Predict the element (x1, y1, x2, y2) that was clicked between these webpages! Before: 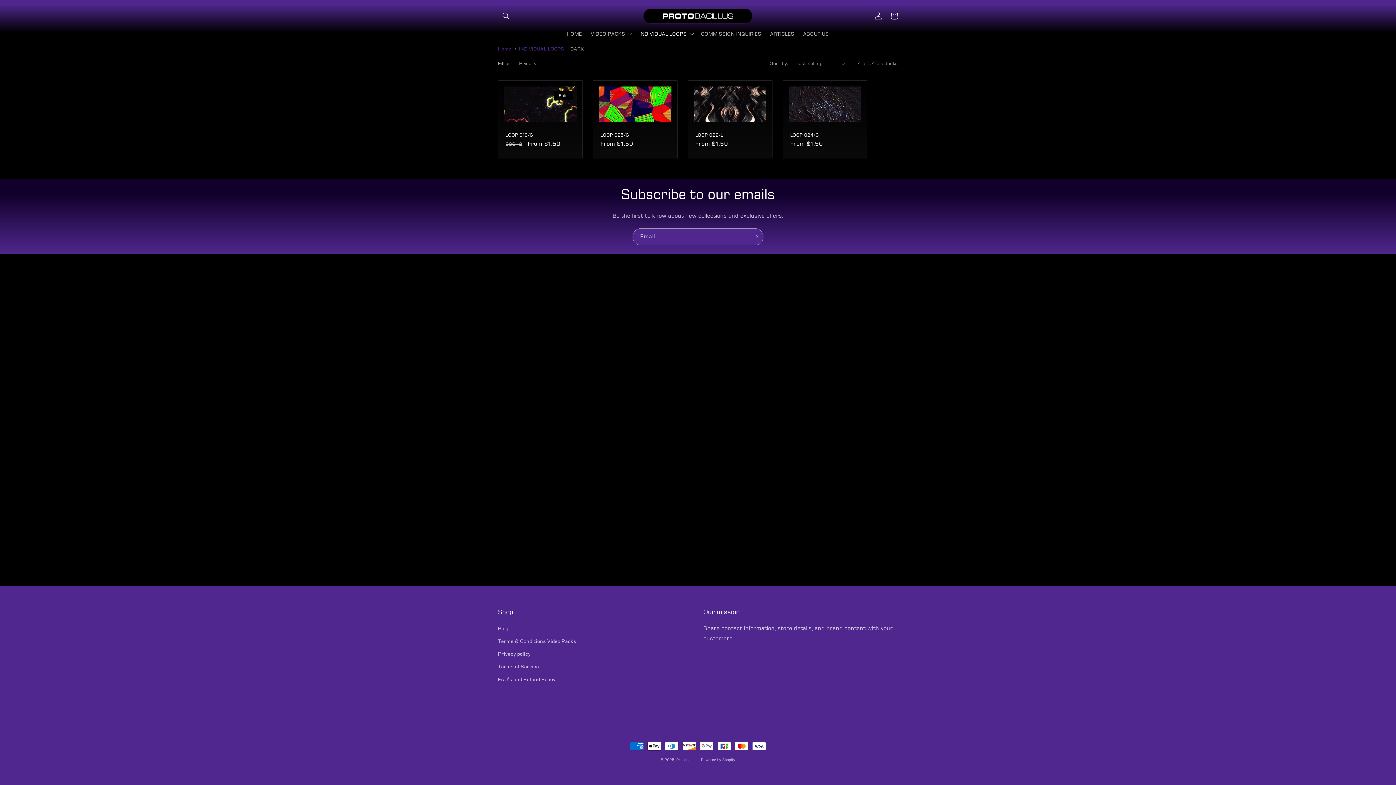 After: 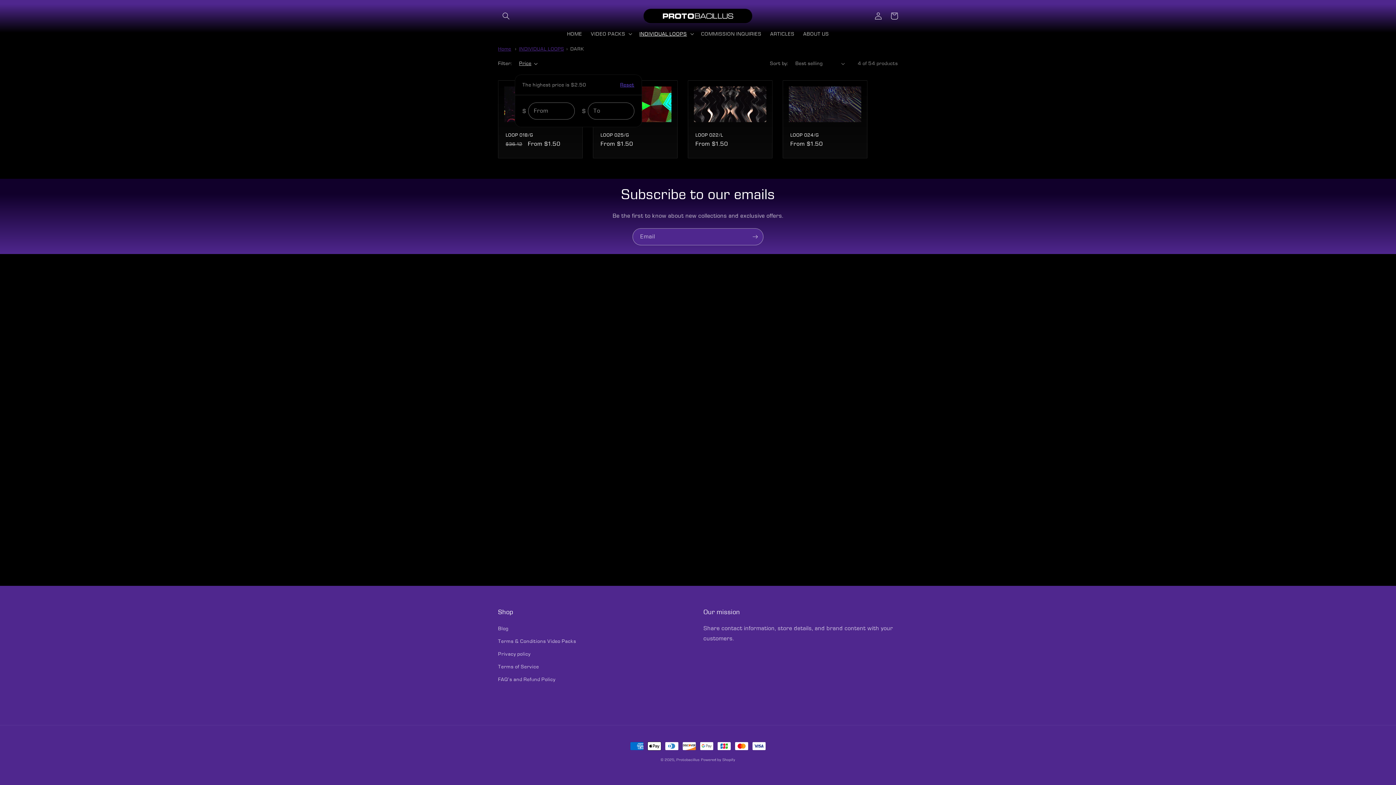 Action: label: Price bbox: (519, 59, 537, 67)